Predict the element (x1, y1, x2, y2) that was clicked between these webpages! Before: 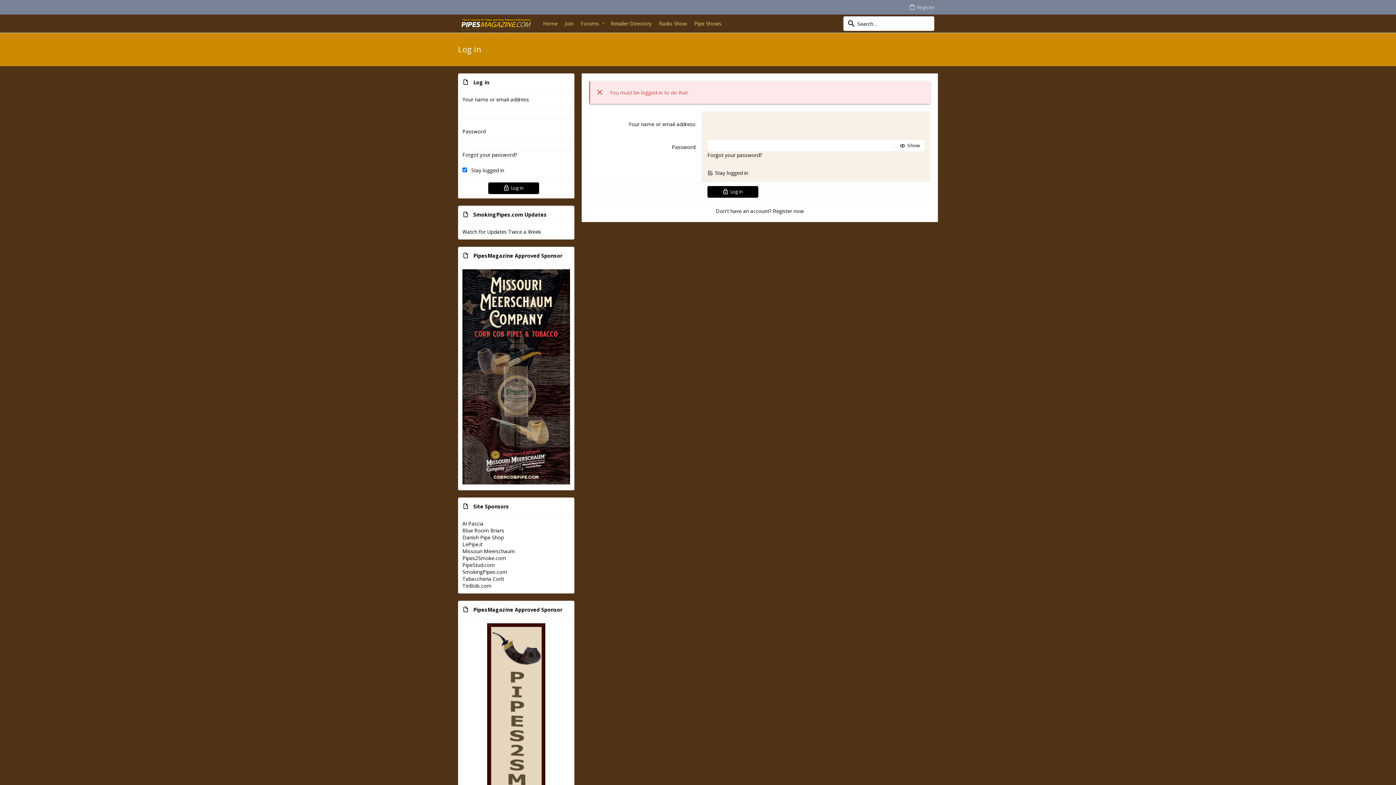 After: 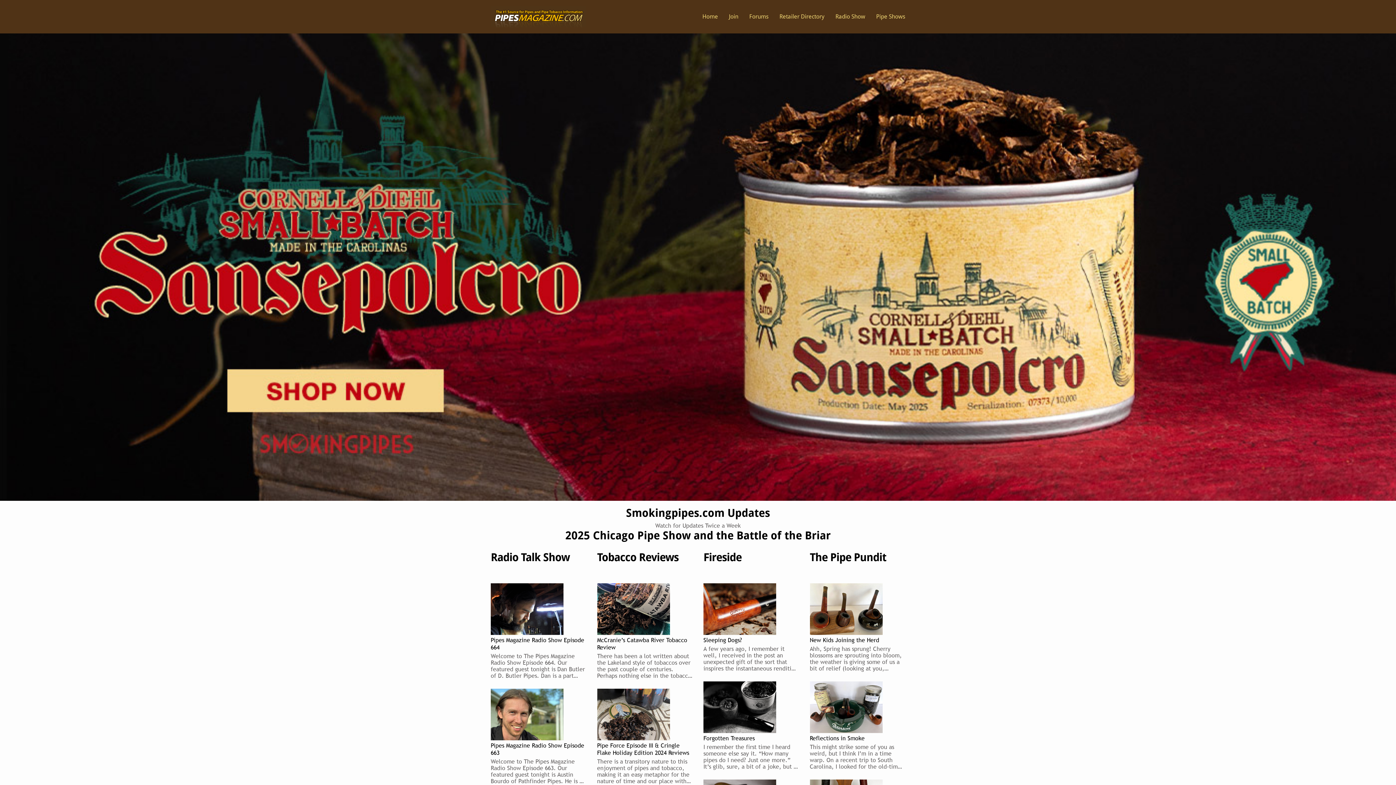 Action: bbox: (458, 15, 534, 31)